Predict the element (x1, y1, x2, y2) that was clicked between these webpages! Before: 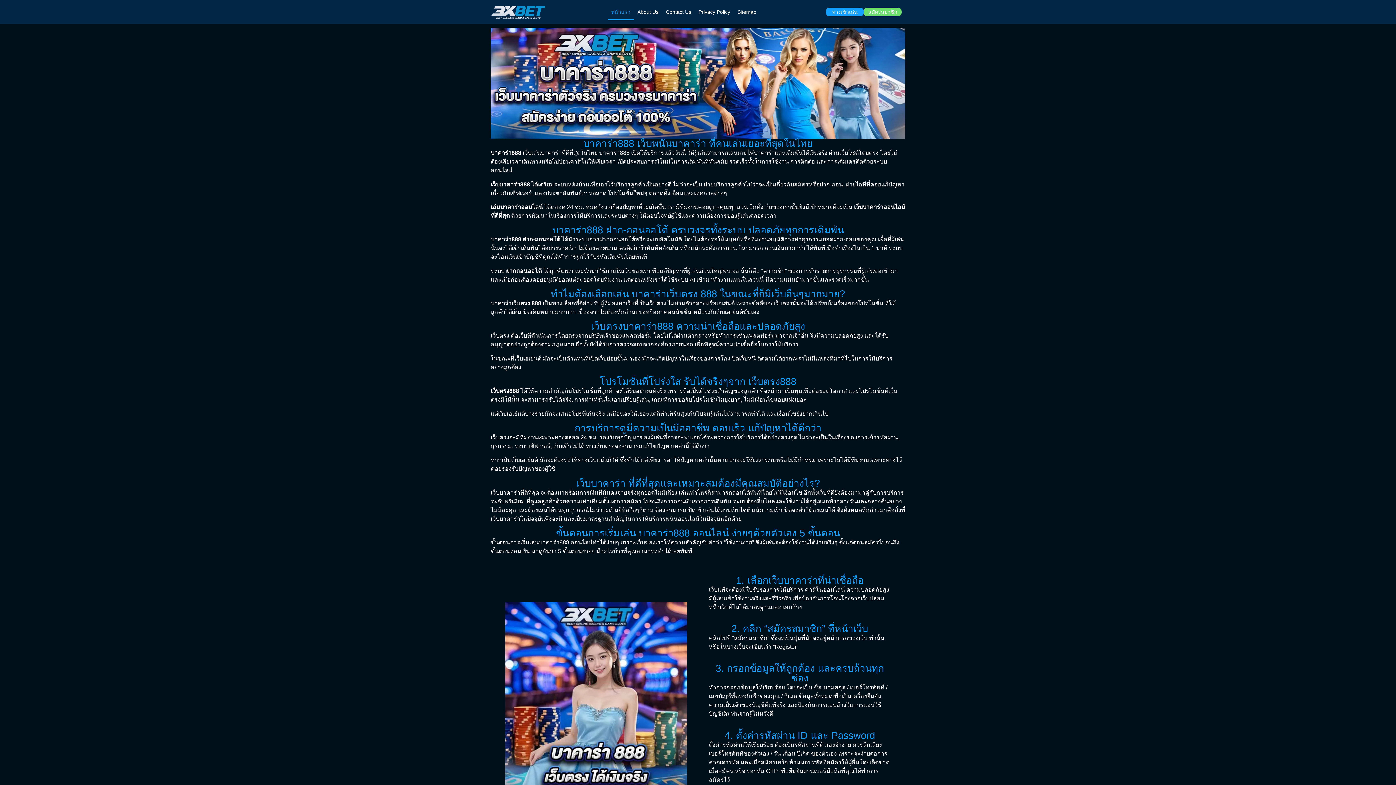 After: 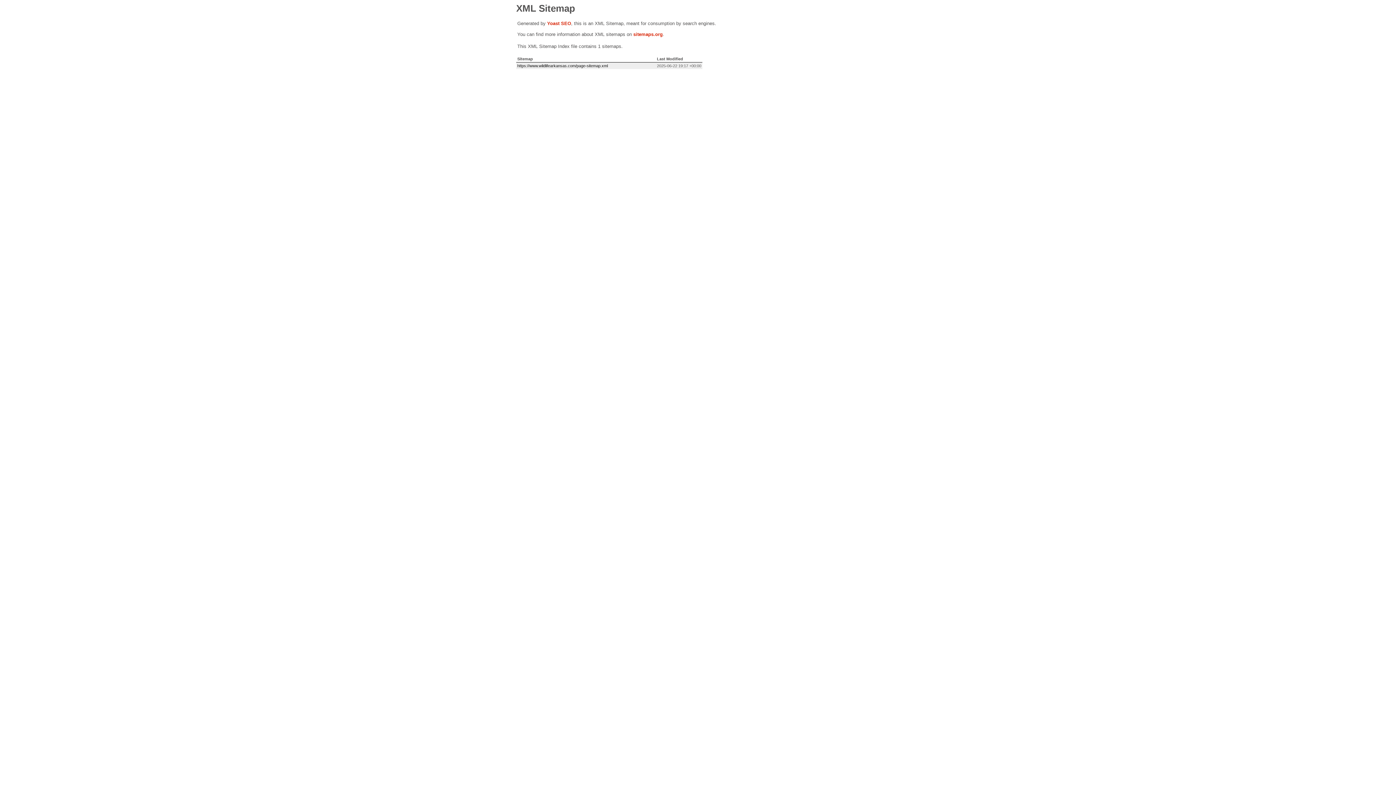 Action: label: Sitemap bbox: (734, 3, 760, 20)